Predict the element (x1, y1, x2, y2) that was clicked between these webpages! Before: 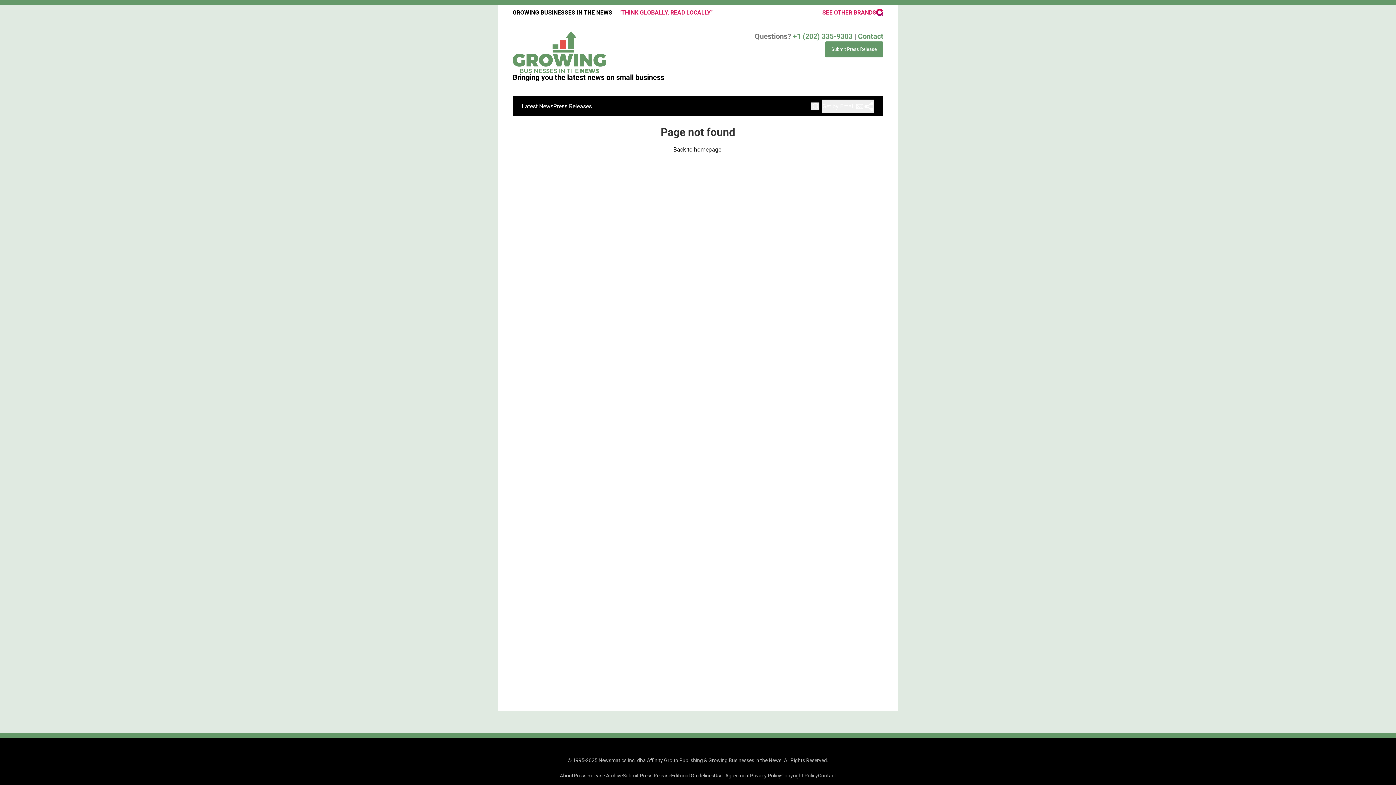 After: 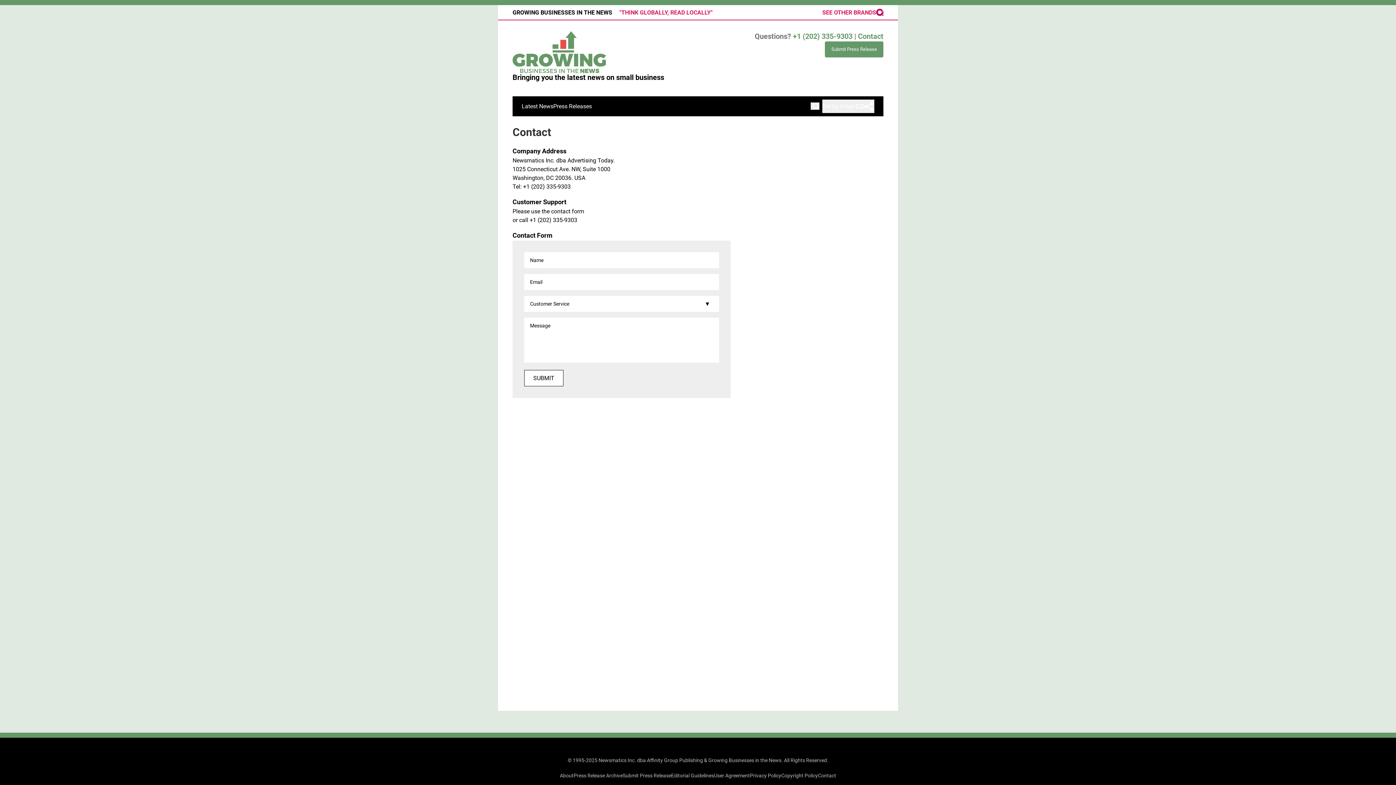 Action: label: Contact bbox: (818, 772, 836, 778)